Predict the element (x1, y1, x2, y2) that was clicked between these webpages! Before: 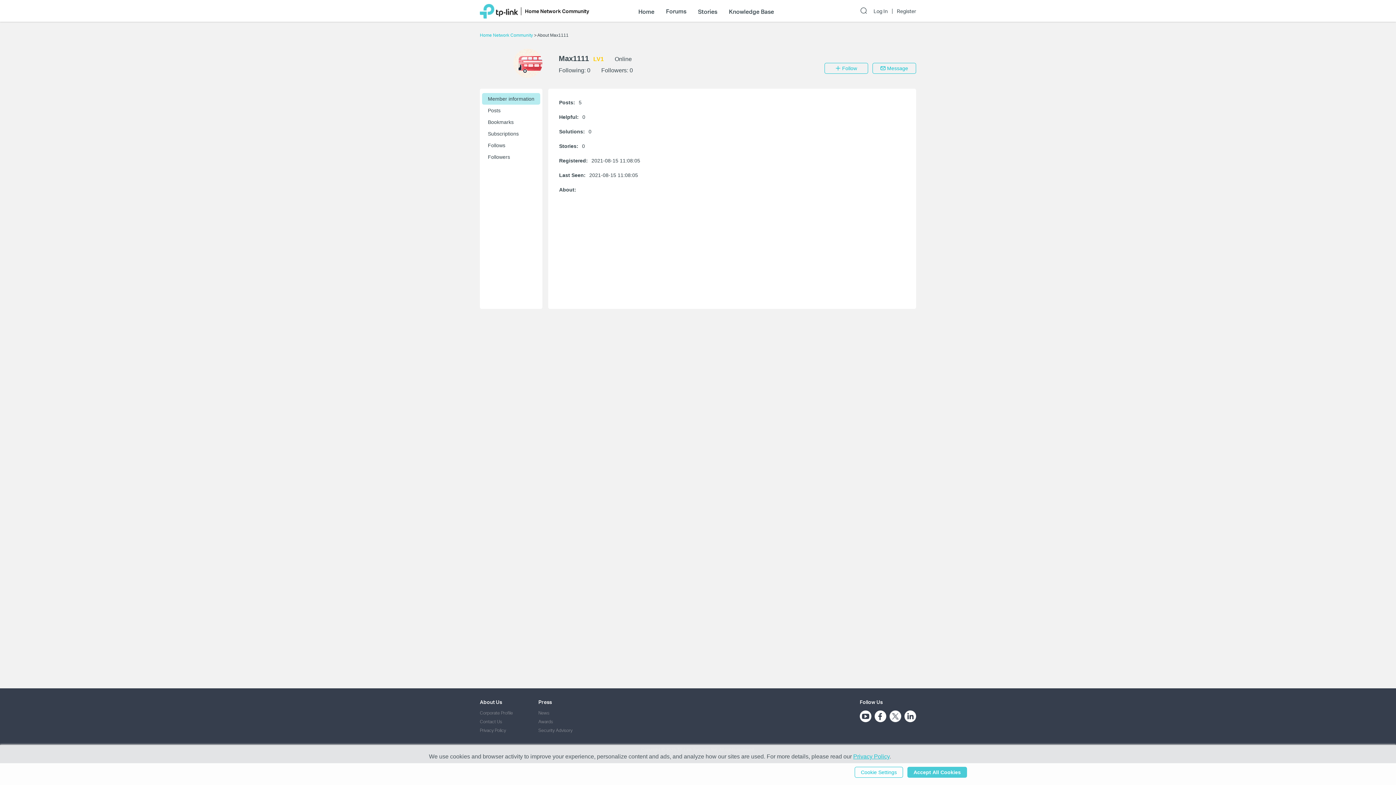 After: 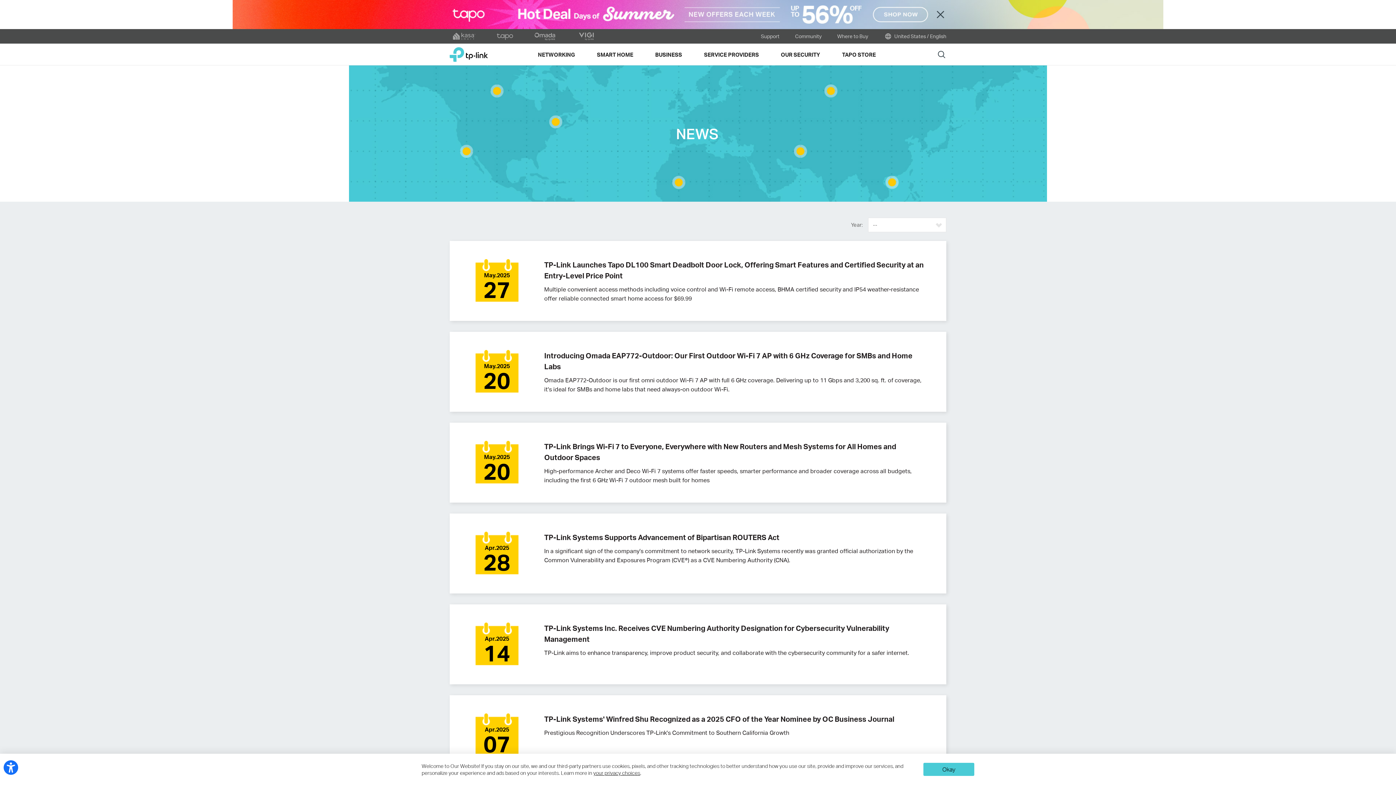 Action: label: News bbox: (538, 710, 549, 716)